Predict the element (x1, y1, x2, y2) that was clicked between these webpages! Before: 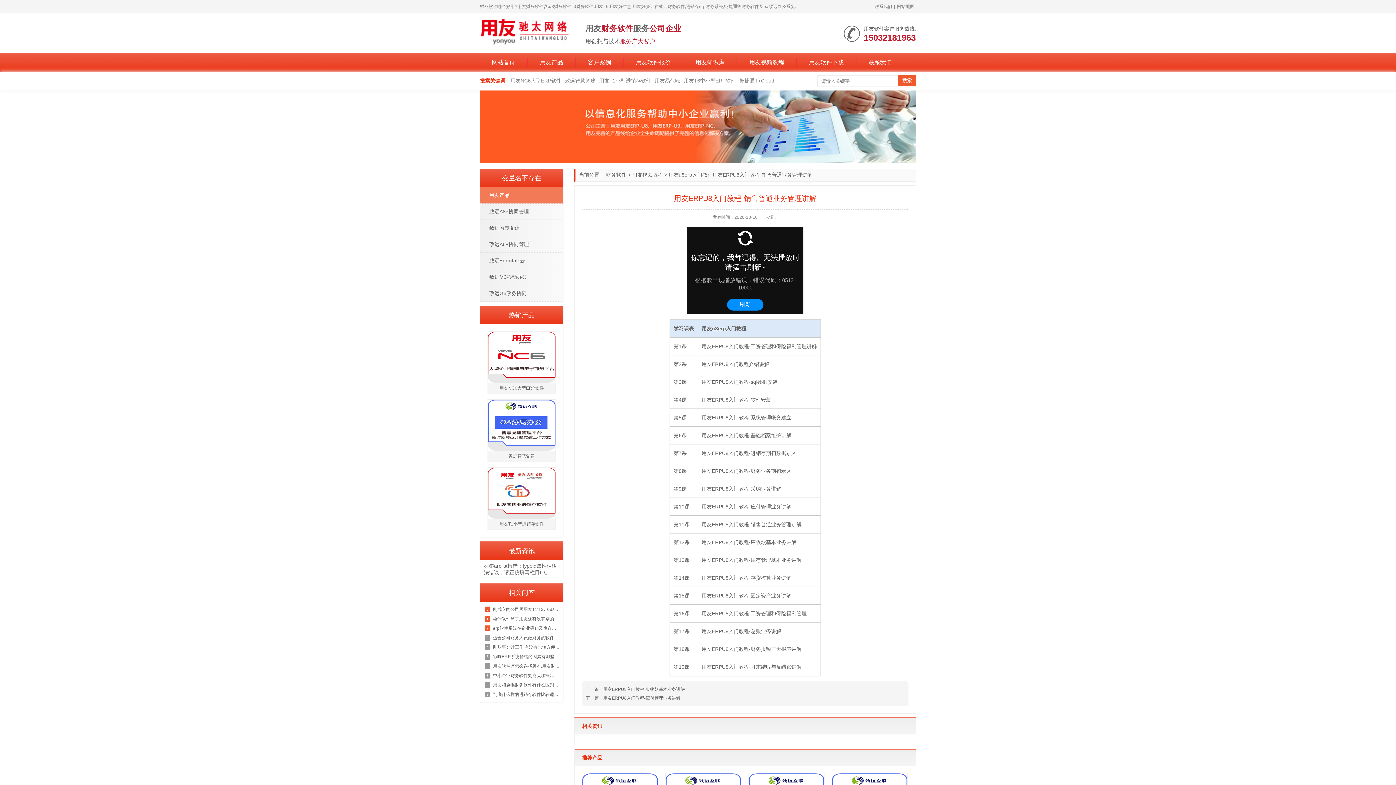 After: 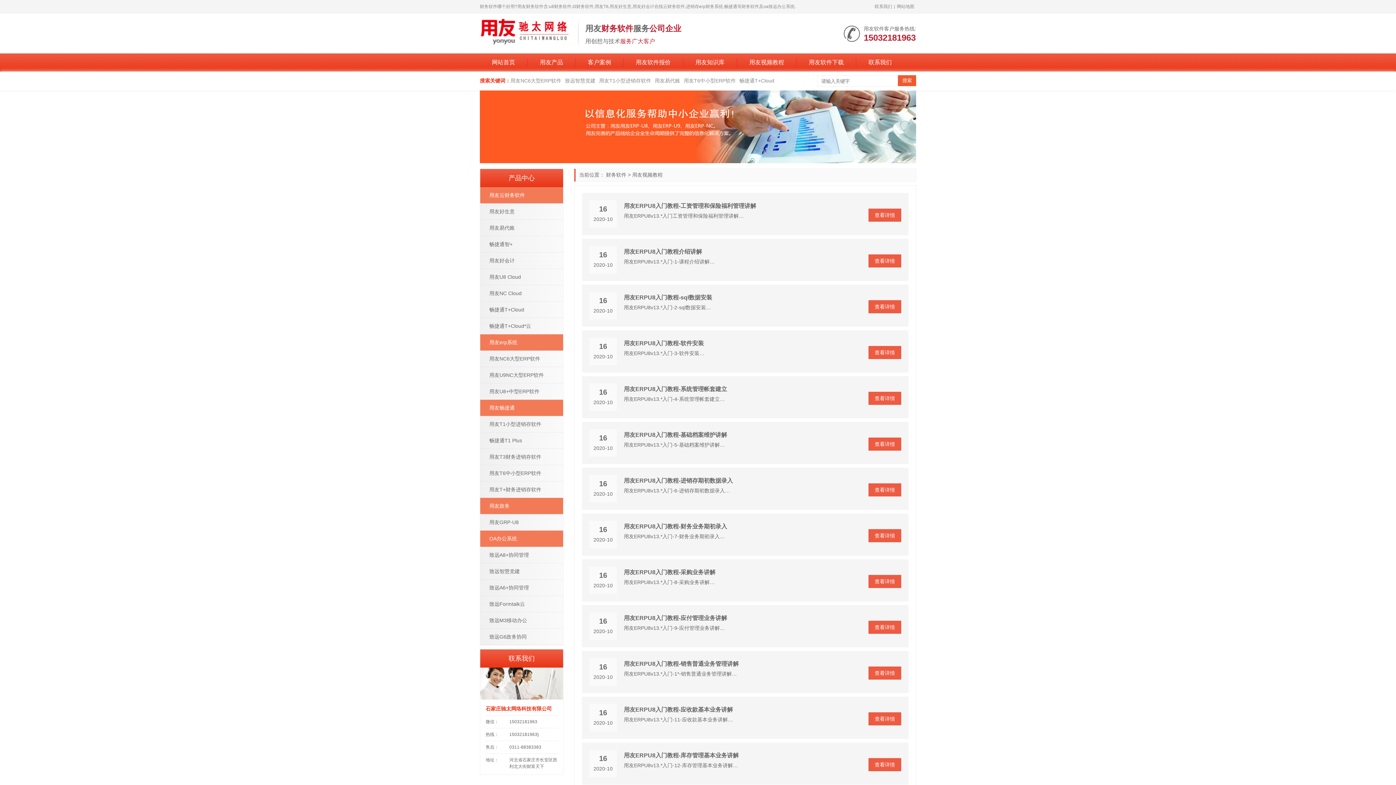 Action: bbox: (737, 53, 796, 71) label: 用友视频教程